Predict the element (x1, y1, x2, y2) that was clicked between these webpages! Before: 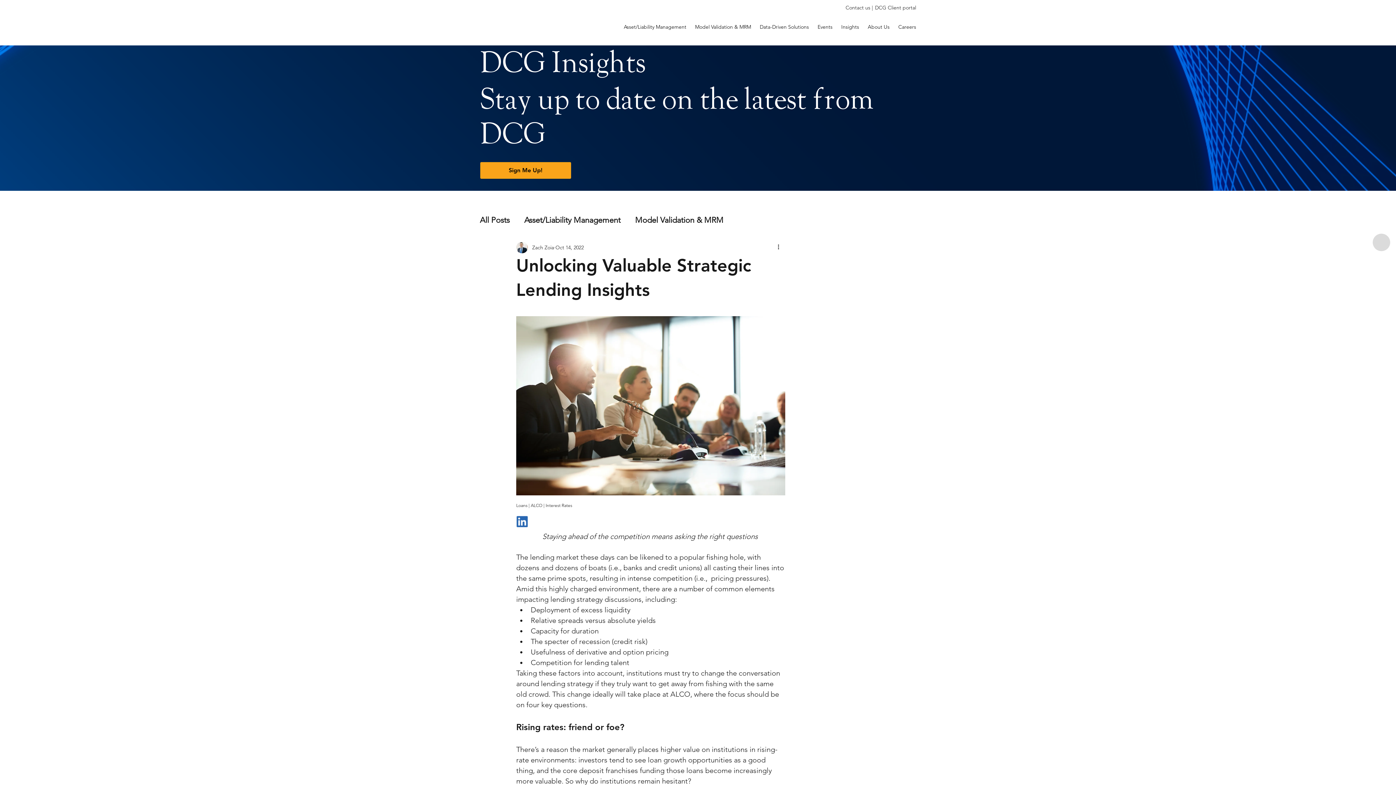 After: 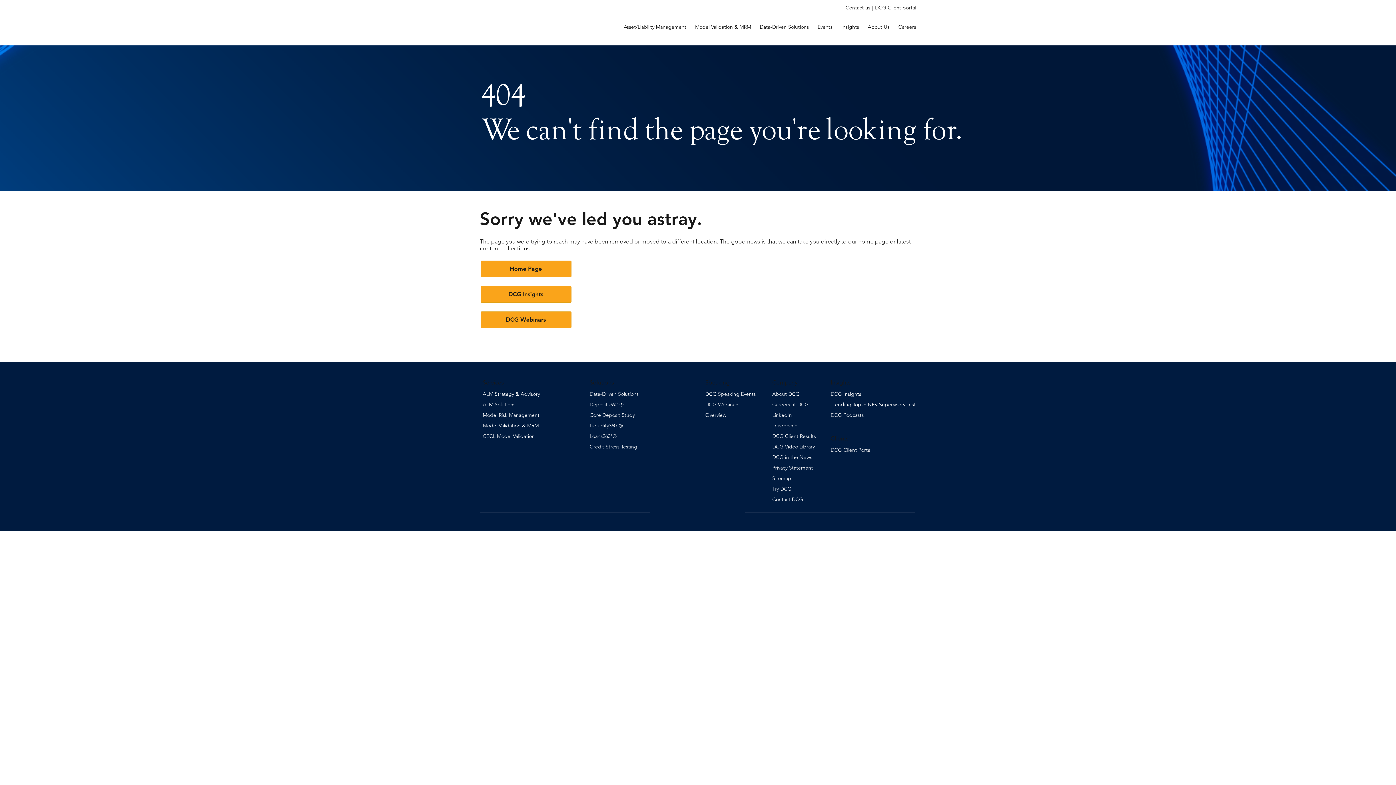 Action: bbox: (545, 501, 572, 509) label: Interest Rates